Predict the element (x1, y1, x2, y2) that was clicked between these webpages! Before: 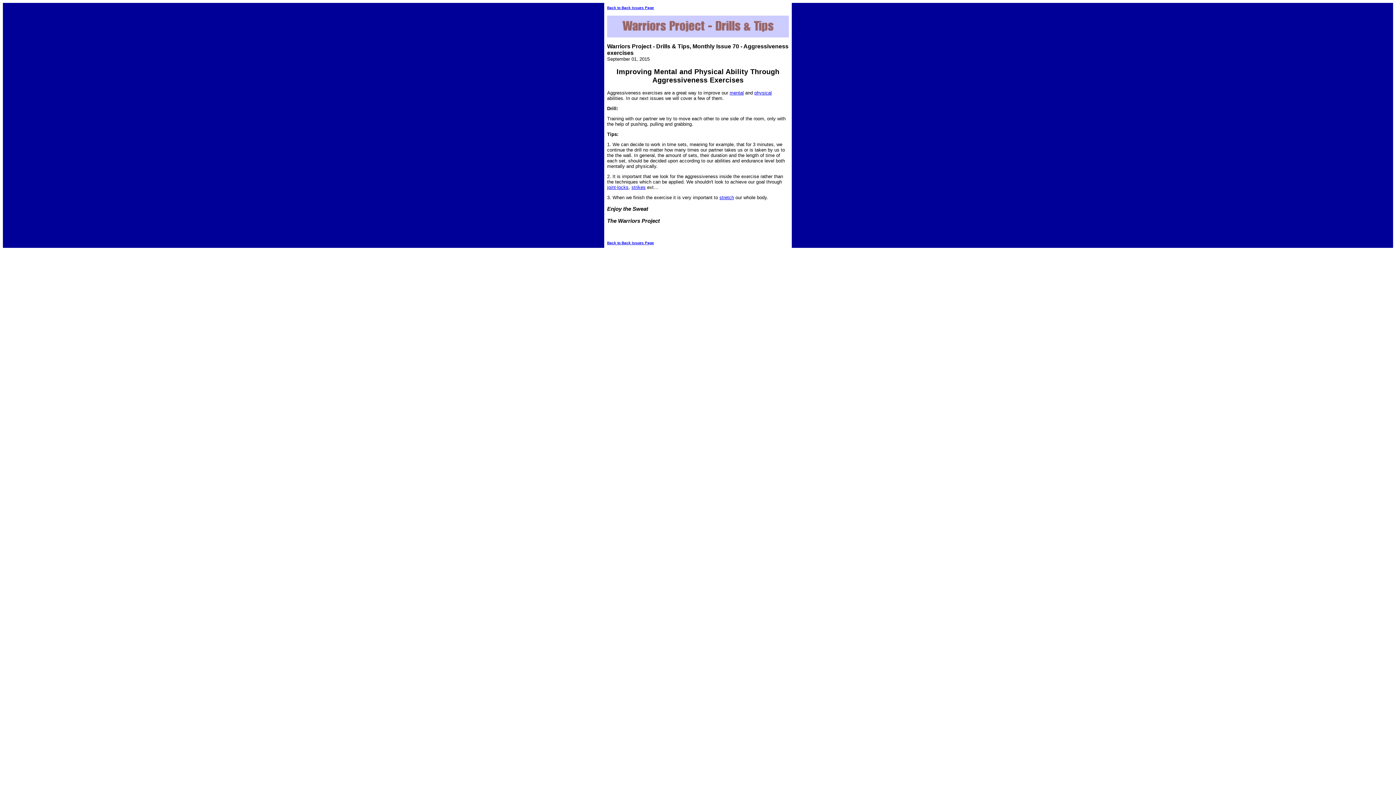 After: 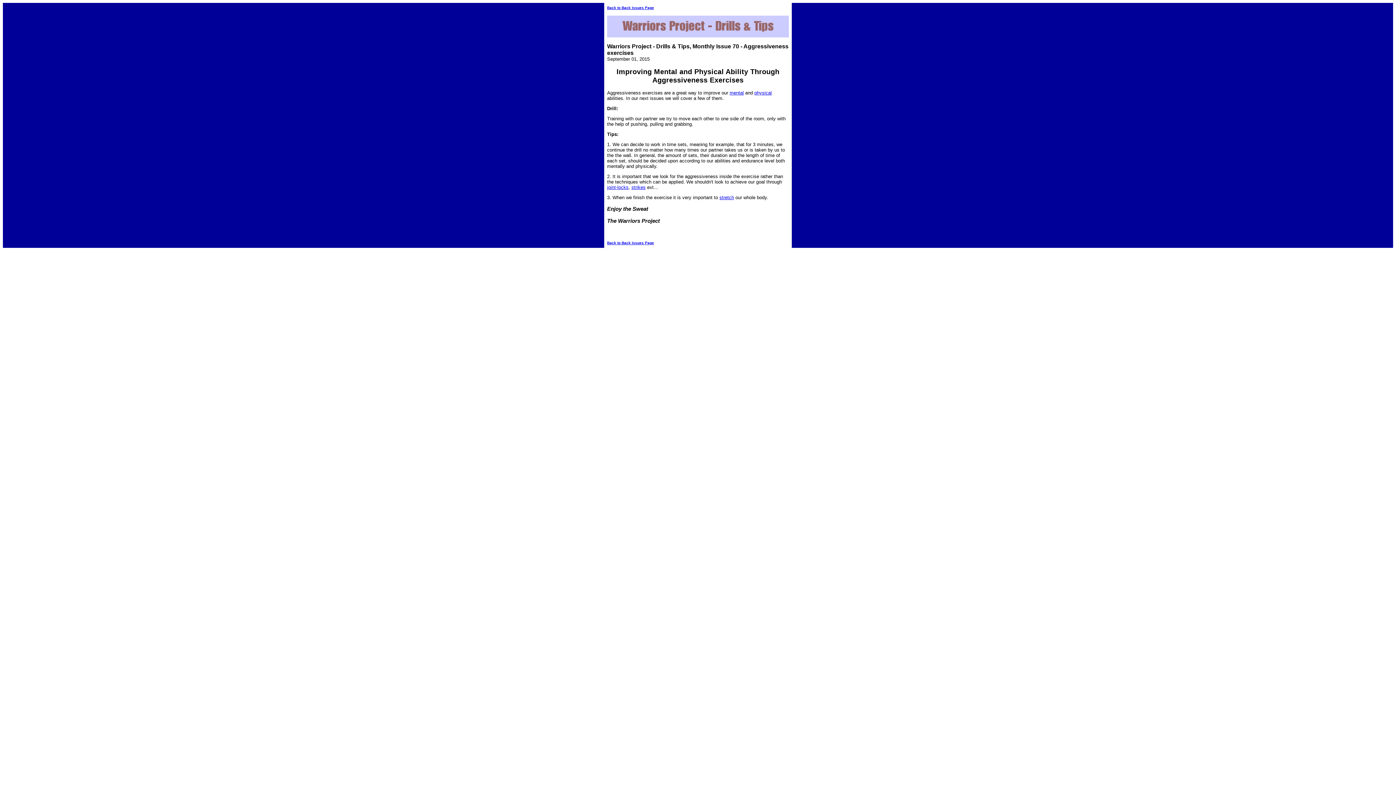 Action: label:  joint-locks bbox: (607, 184, 628, 190)